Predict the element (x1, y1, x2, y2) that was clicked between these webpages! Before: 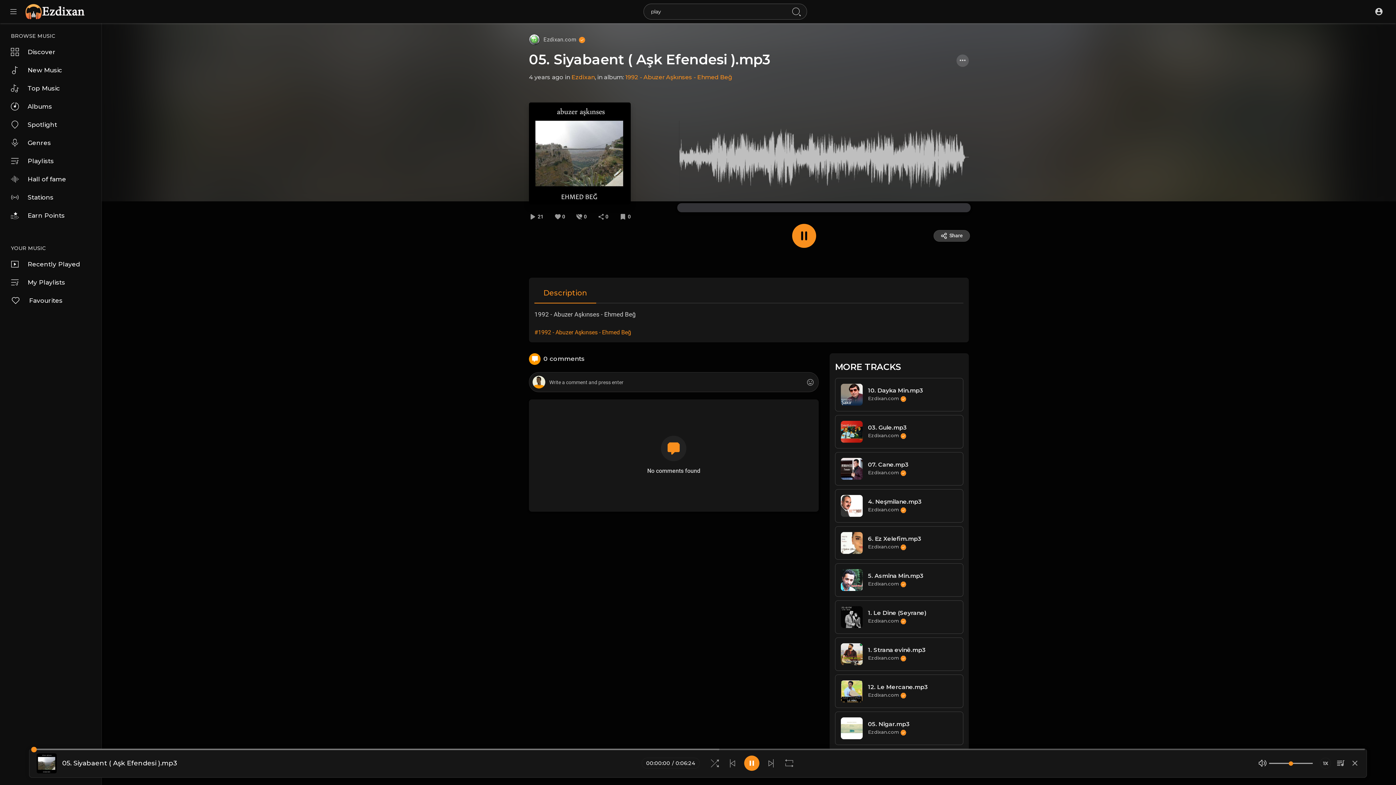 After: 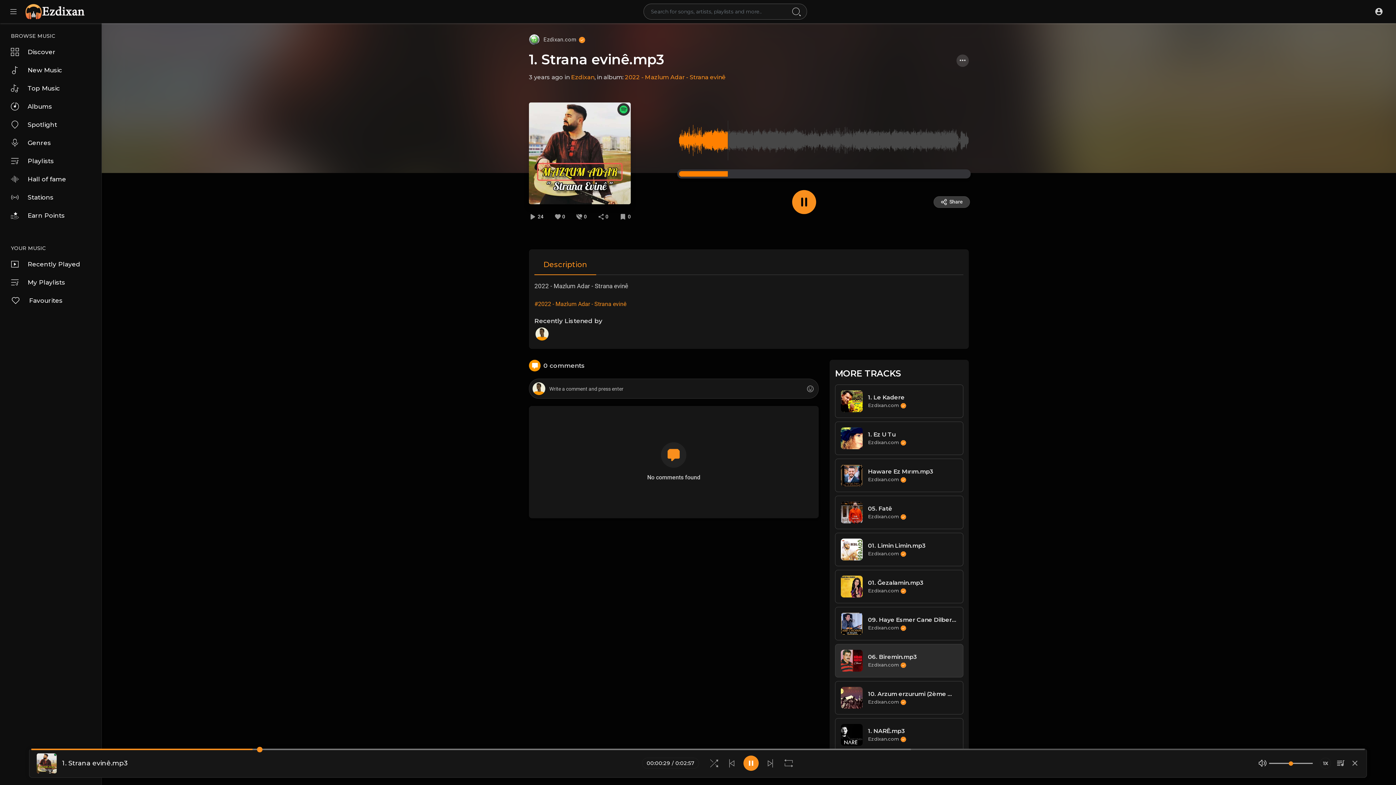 Action: bbox: (840, 650, 862, 657)